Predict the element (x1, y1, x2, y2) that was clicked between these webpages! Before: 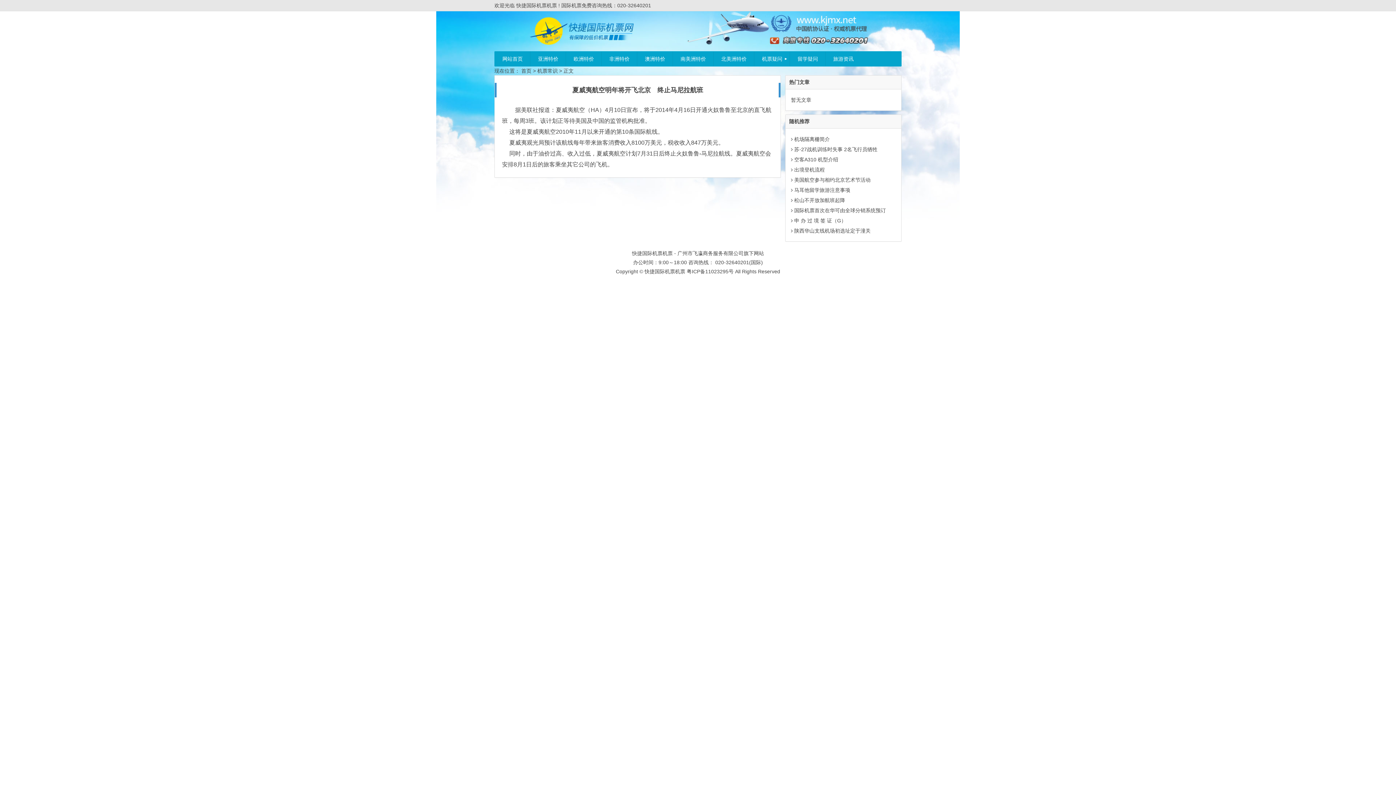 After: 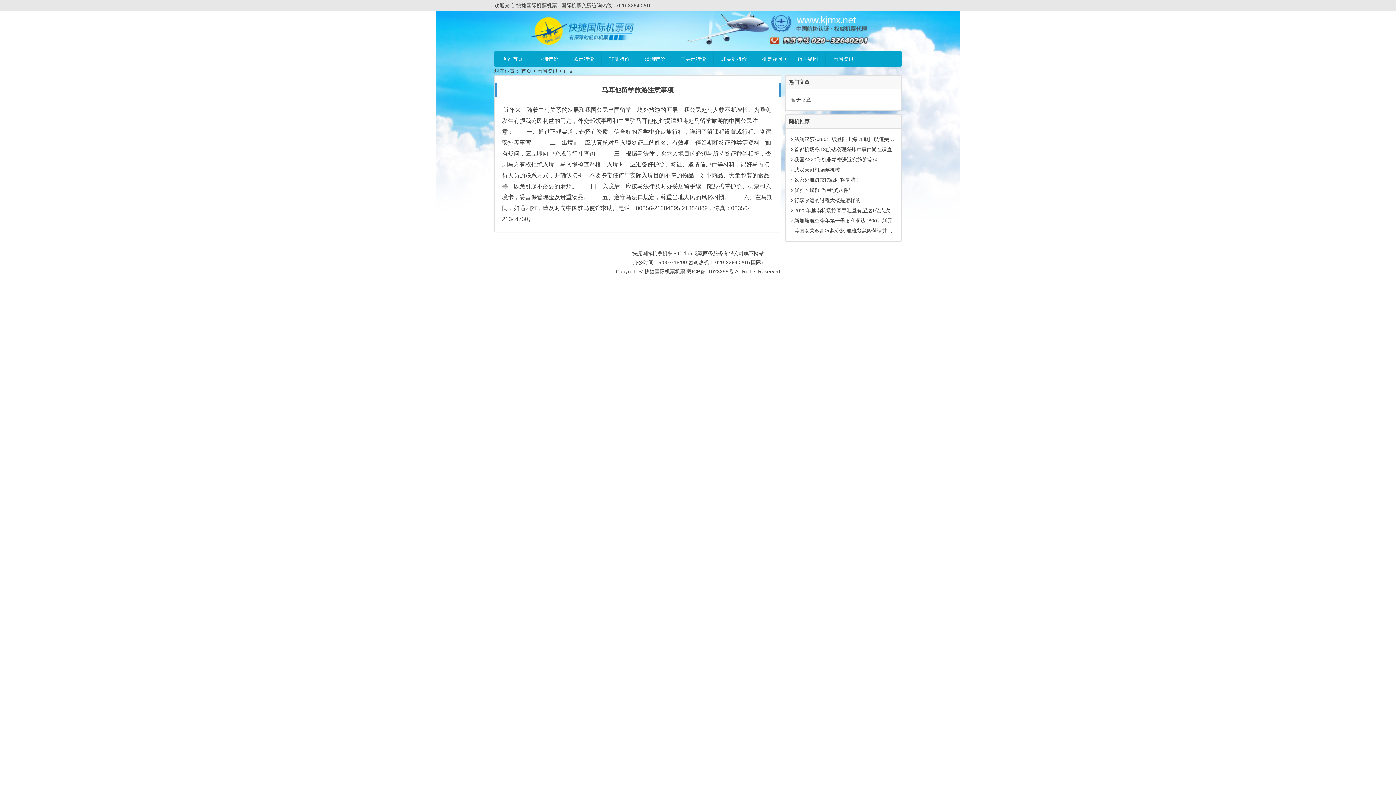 Action: bbox: (791, 187, 850, 193) label:  马耳他留学旅游注意事项